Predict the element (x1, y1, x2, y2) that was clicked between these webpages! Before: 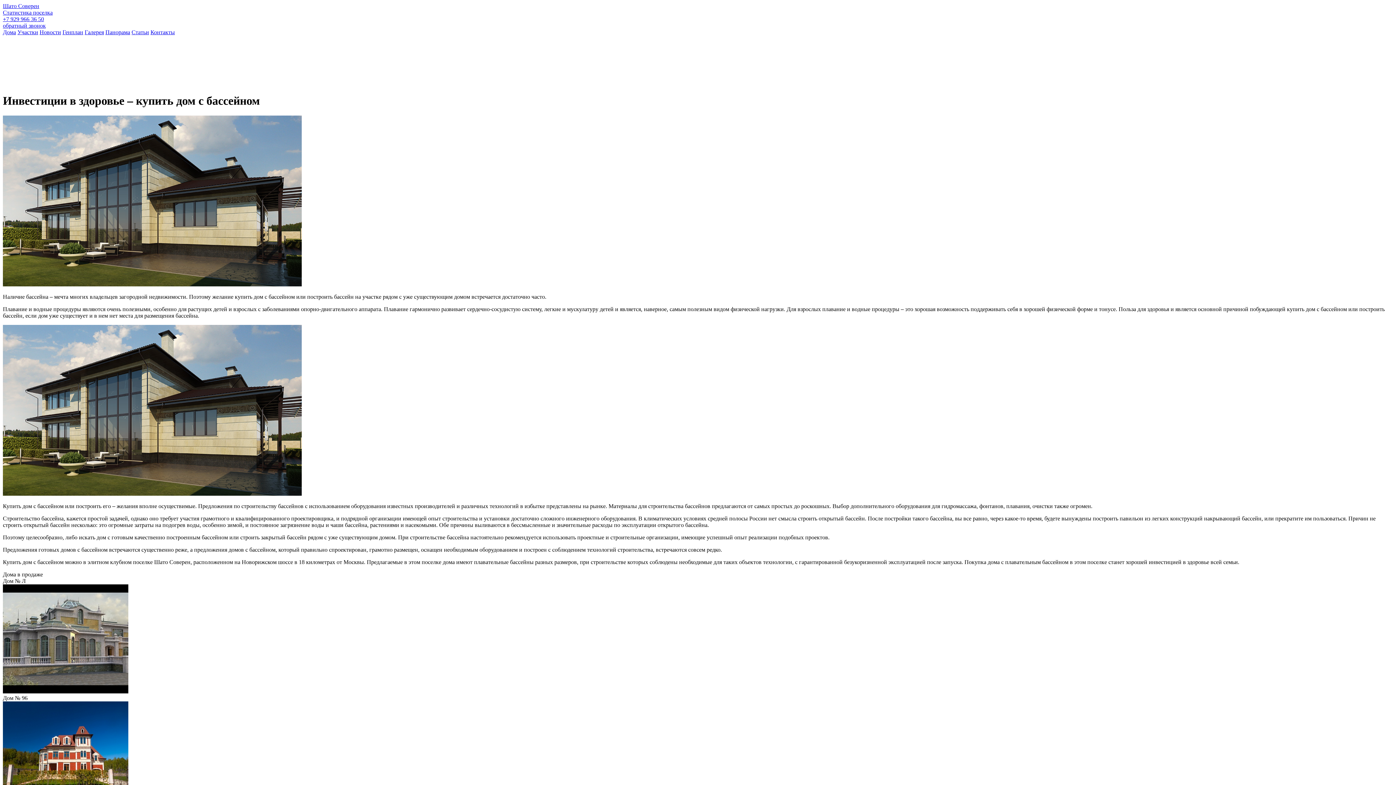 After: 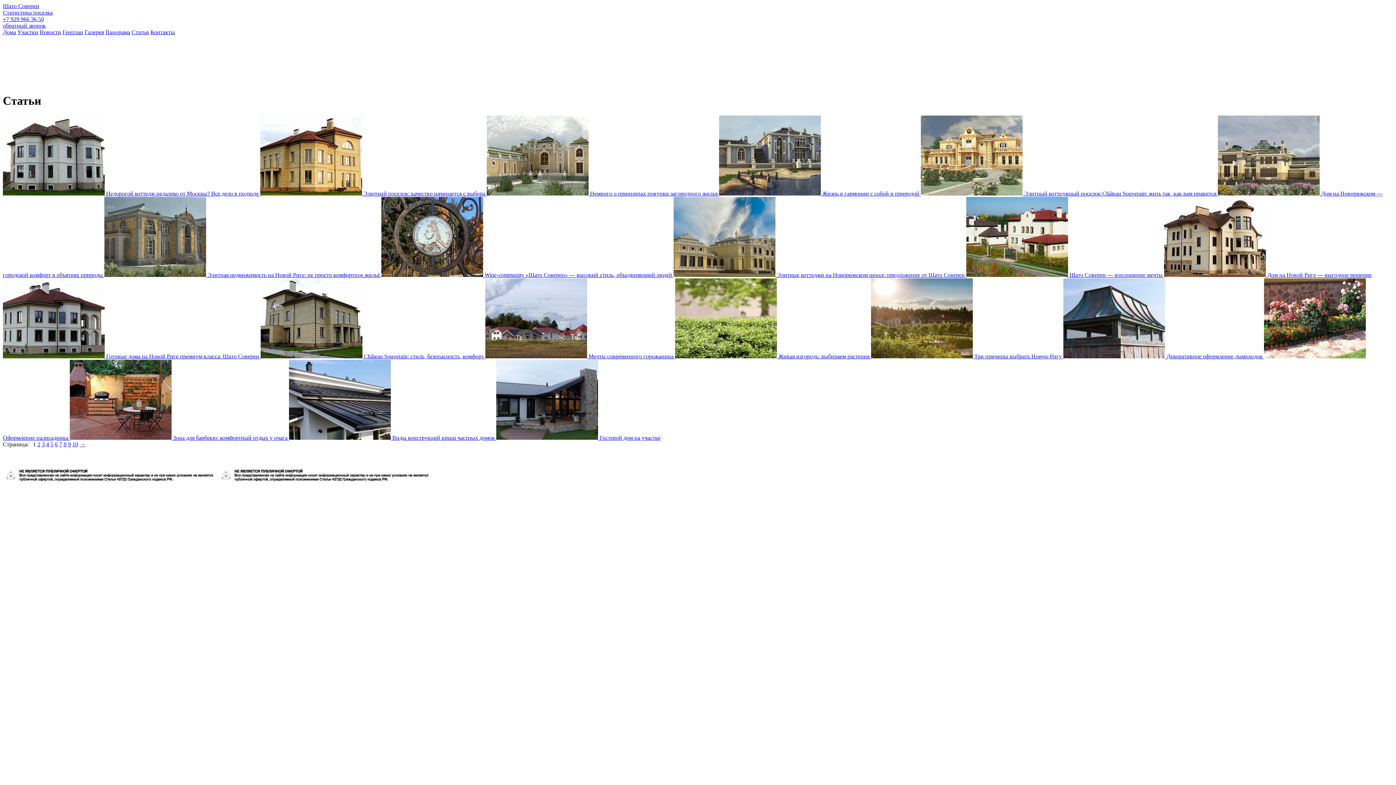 Action: bbox: (131, 29, 149, 35) label: Статьи